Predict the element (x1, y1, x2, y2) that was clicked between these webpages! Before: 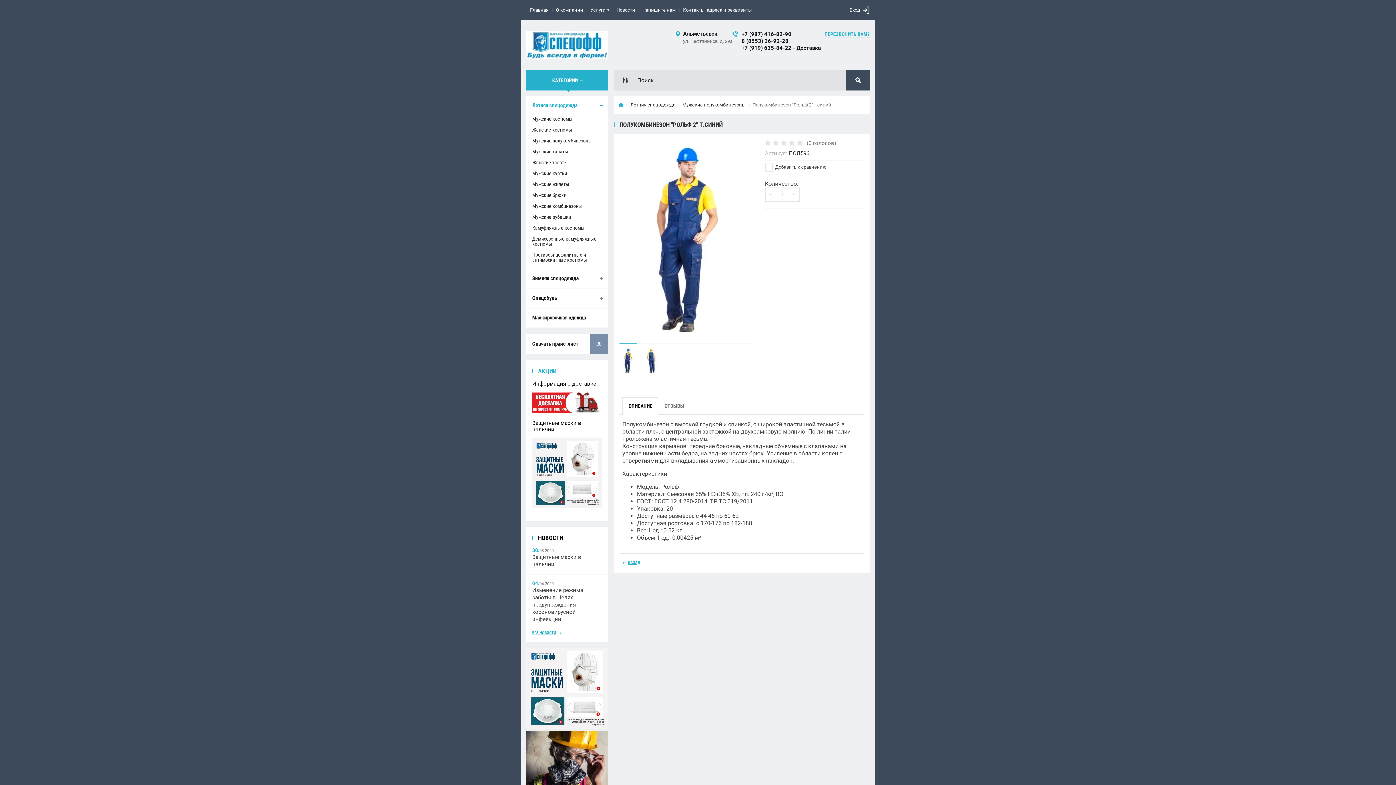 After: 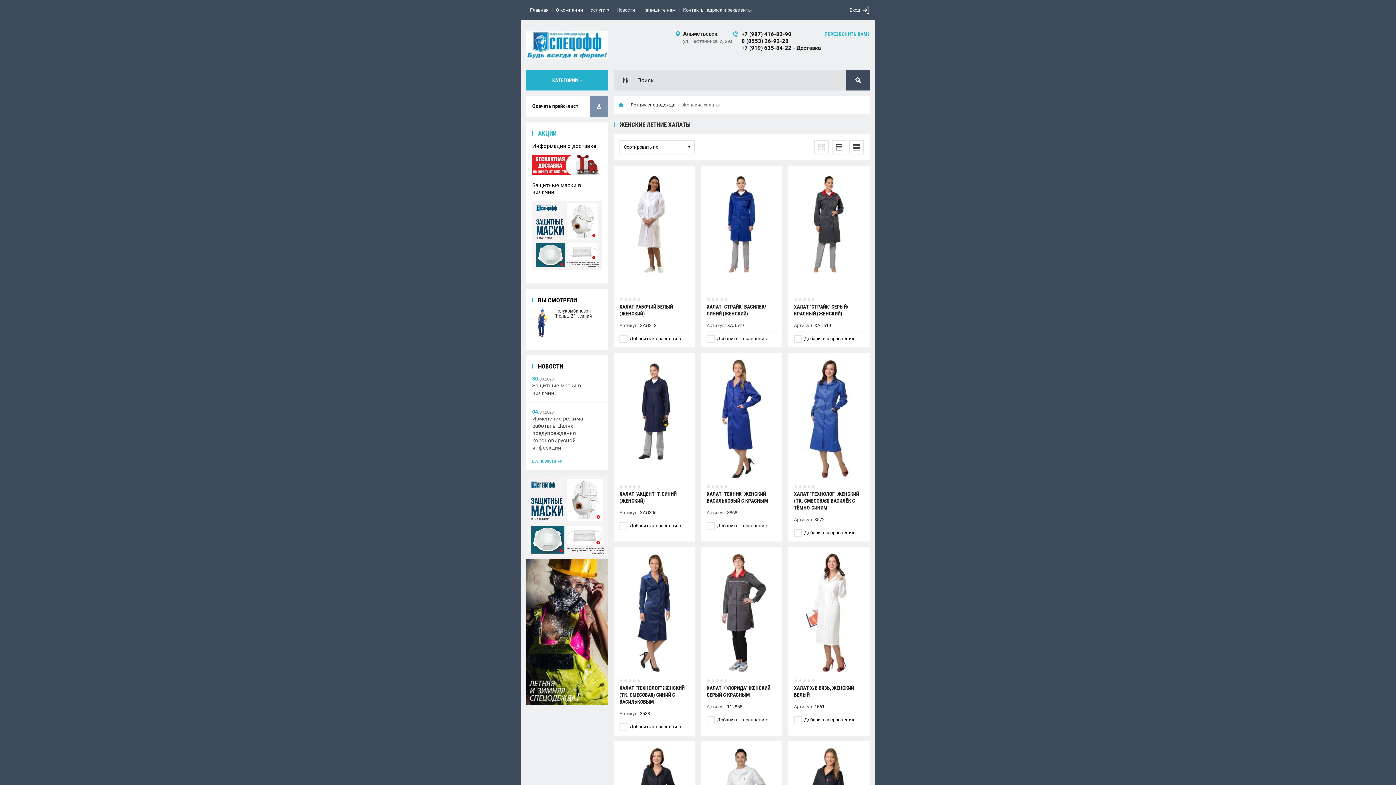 Action: label: Женские халаты bbox: (526, 157, 608, 168)